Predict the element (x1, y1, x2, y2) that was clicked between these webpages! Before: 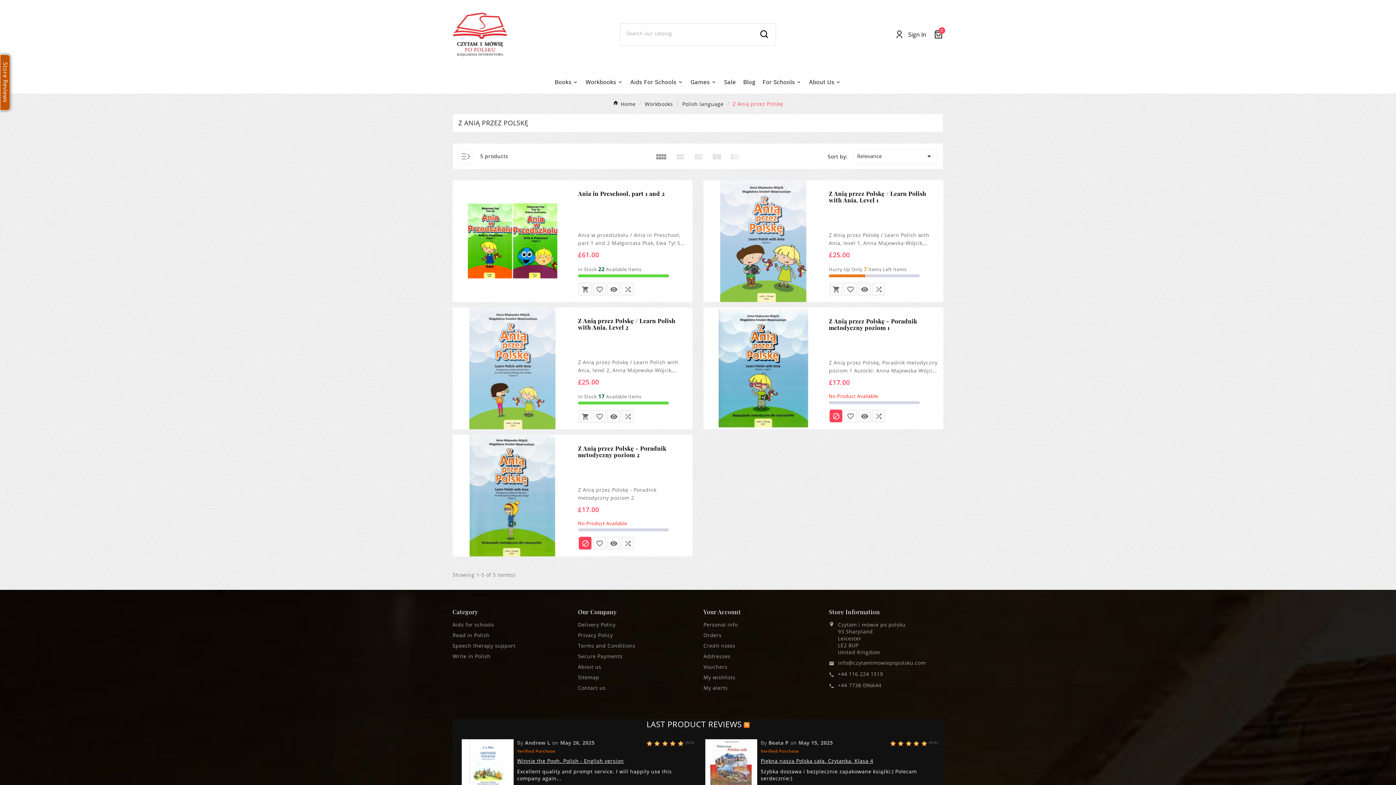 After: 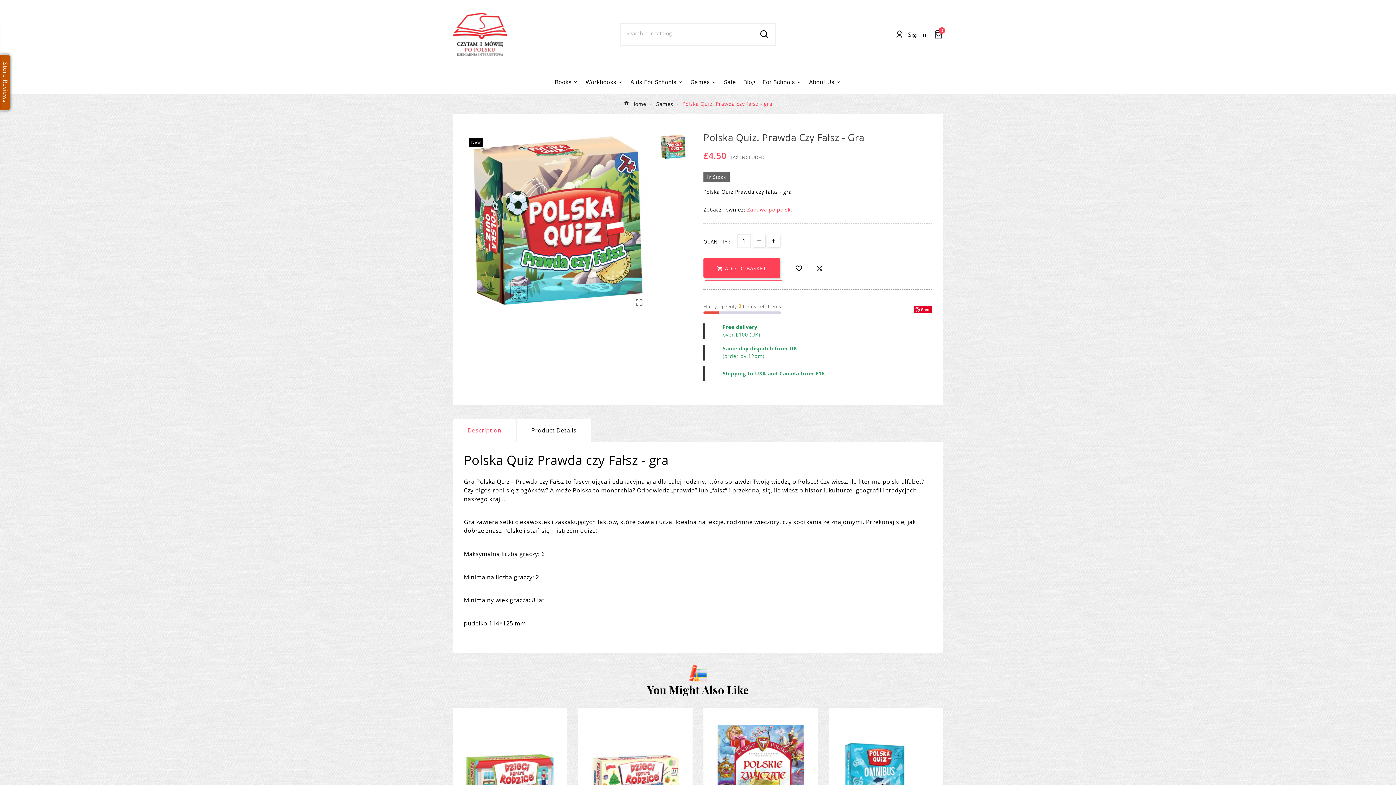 Action: label: Polska Quiz. Prawda czy fałsz - gra bbox: (-79, 190, 86, 227)